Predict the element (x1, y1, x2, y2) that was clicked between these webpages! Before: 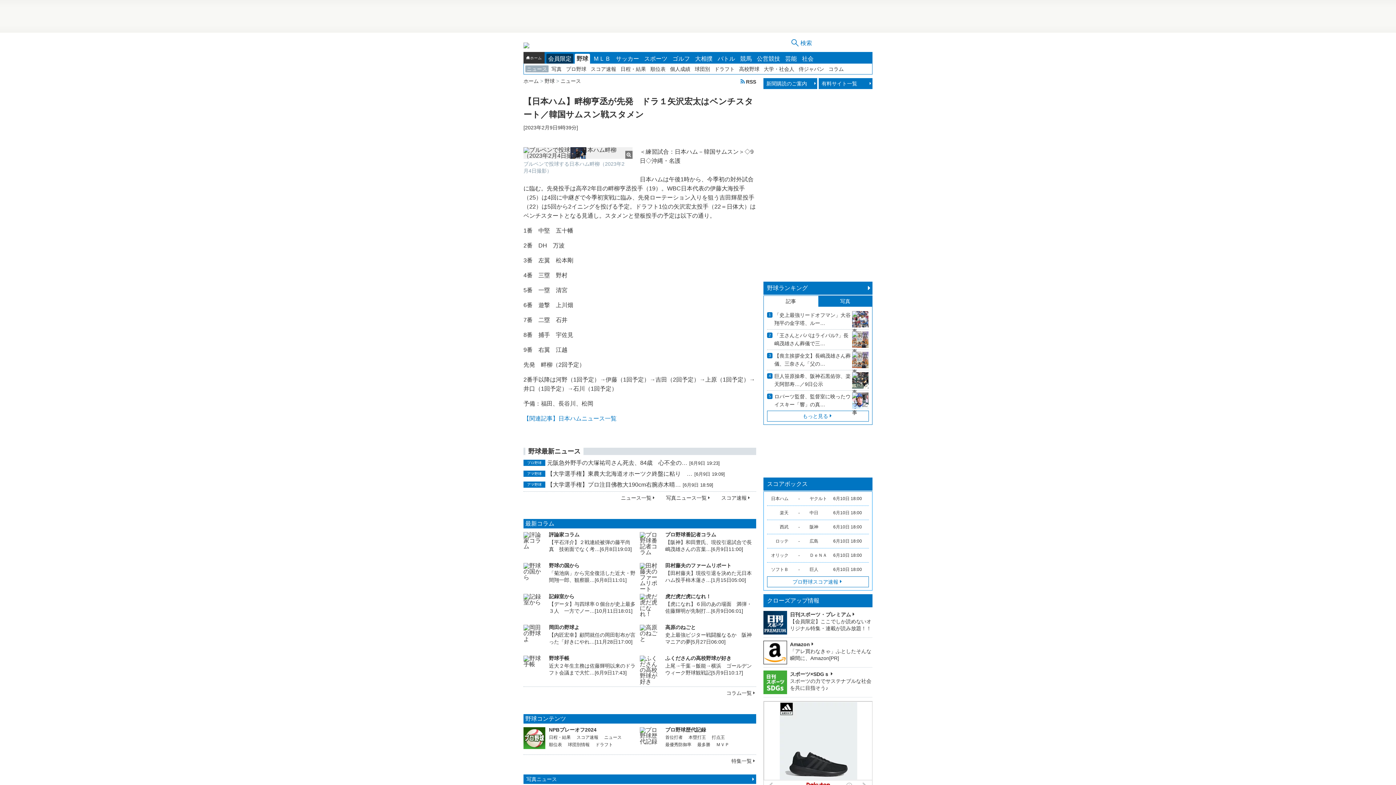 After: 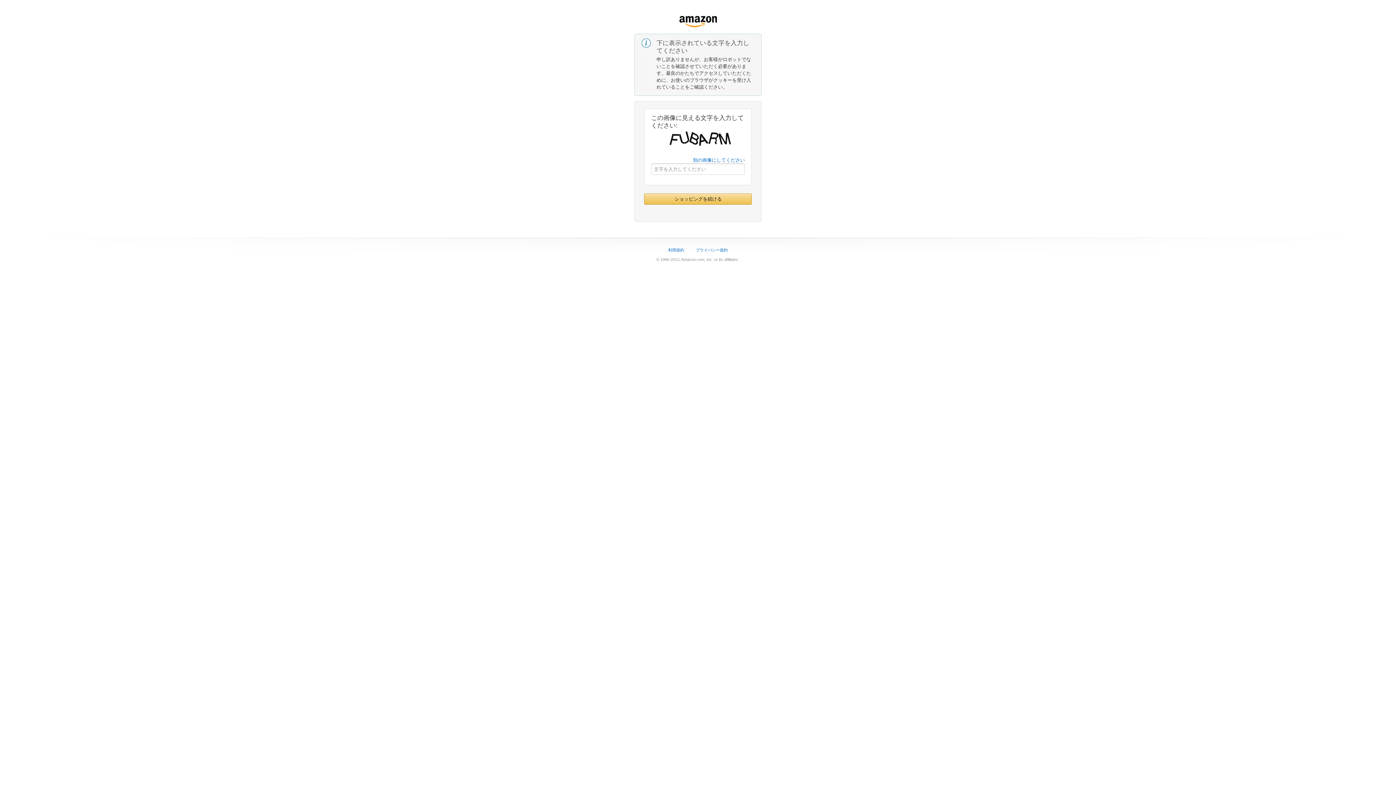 Action: bbox: (790, 641, 815, 647) label: Amazon